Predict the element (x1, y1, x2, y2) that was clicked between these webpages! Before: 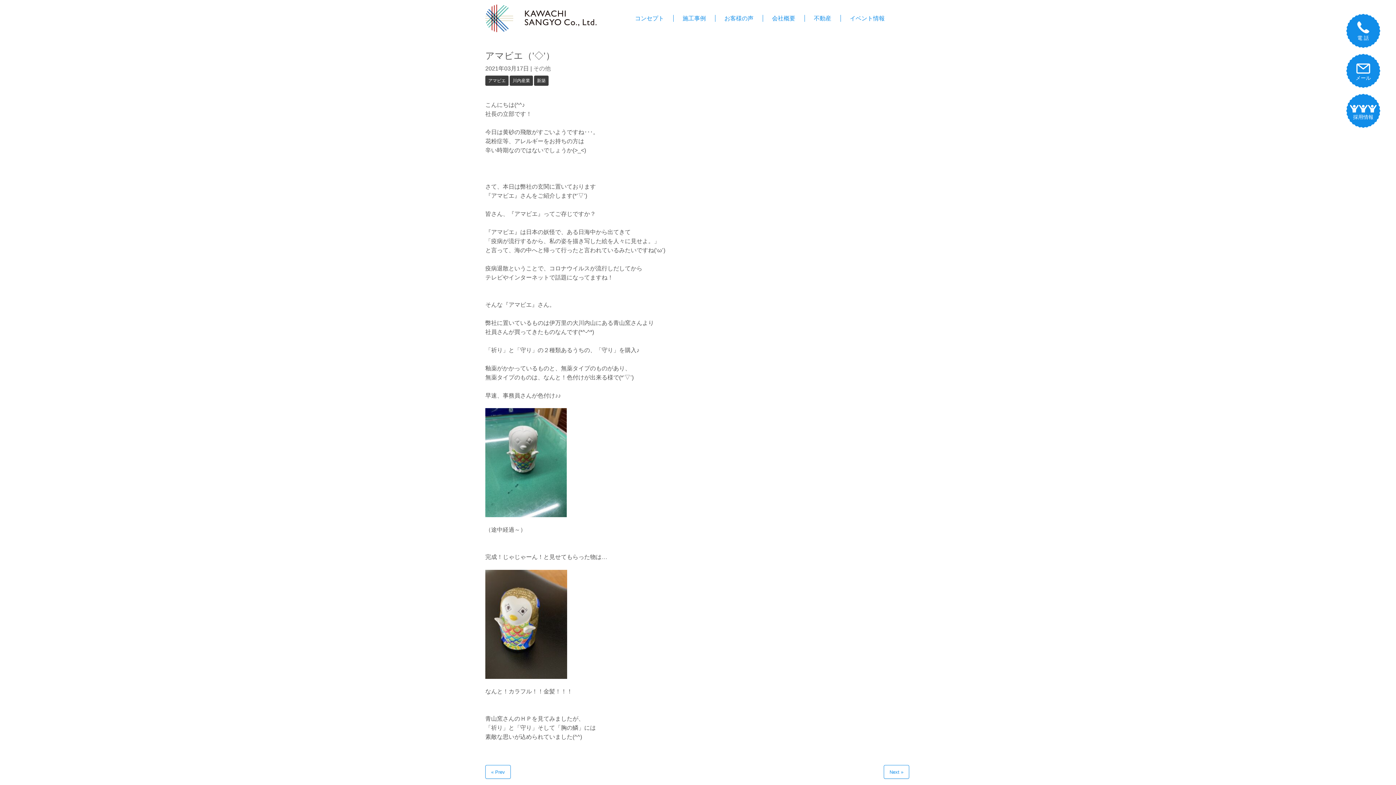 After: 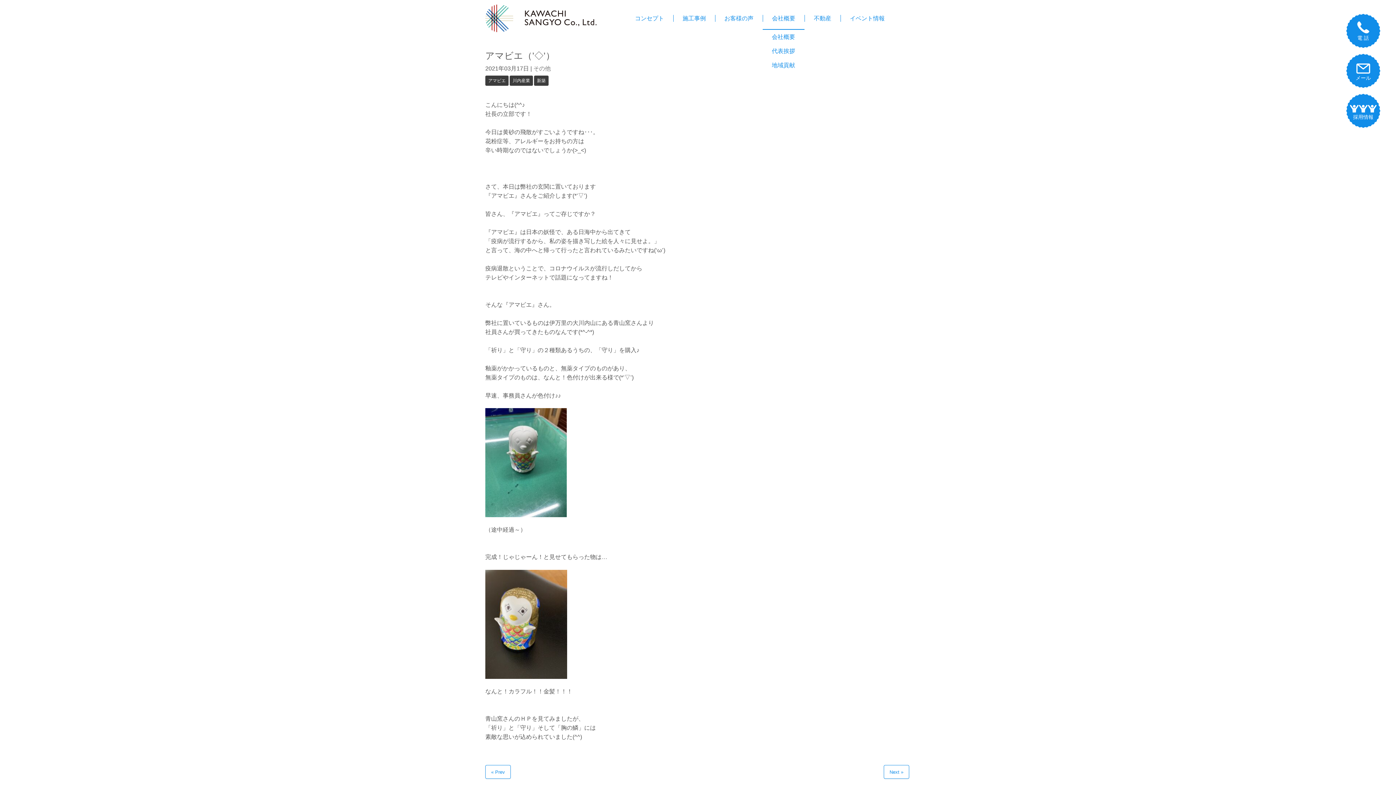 Action: bbox: (762, 14, 804, 21) label: 会社概要